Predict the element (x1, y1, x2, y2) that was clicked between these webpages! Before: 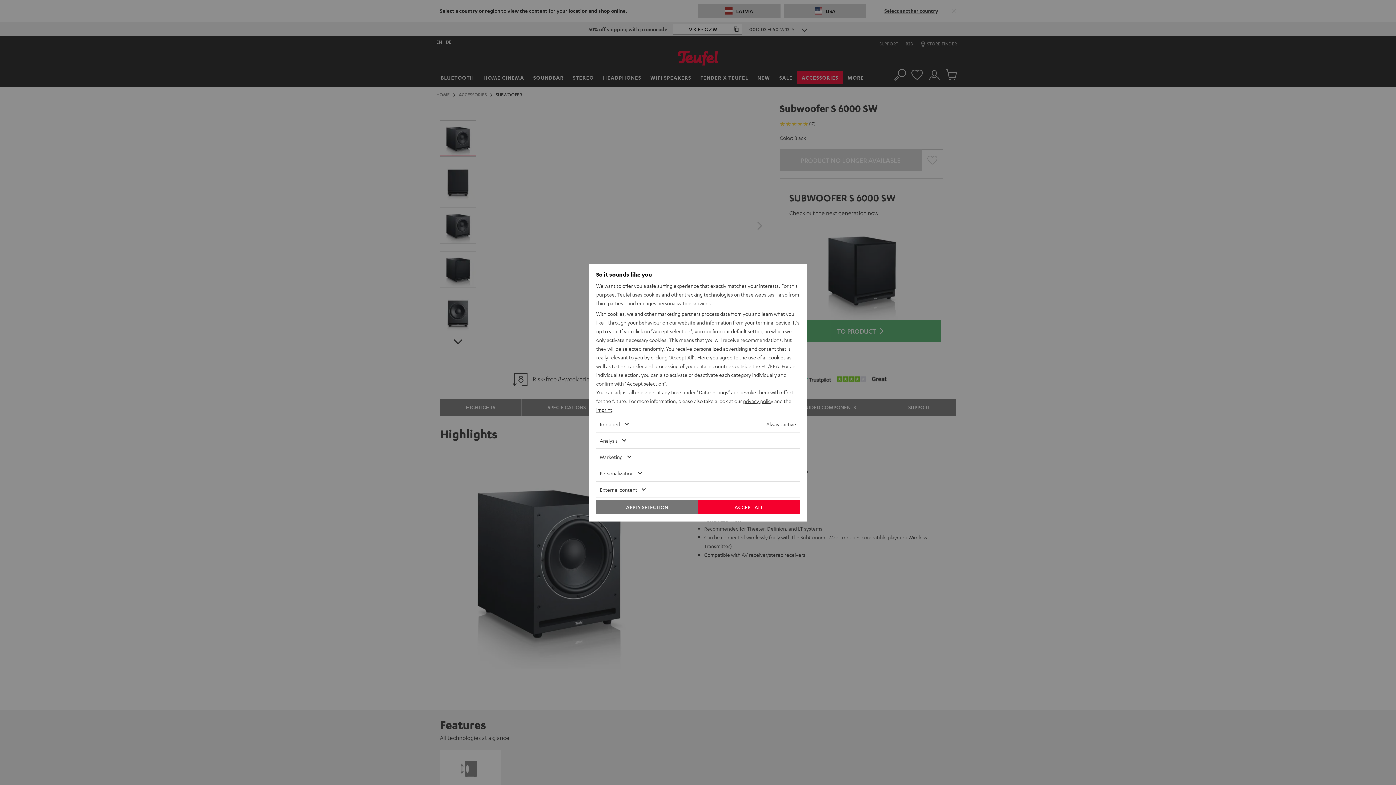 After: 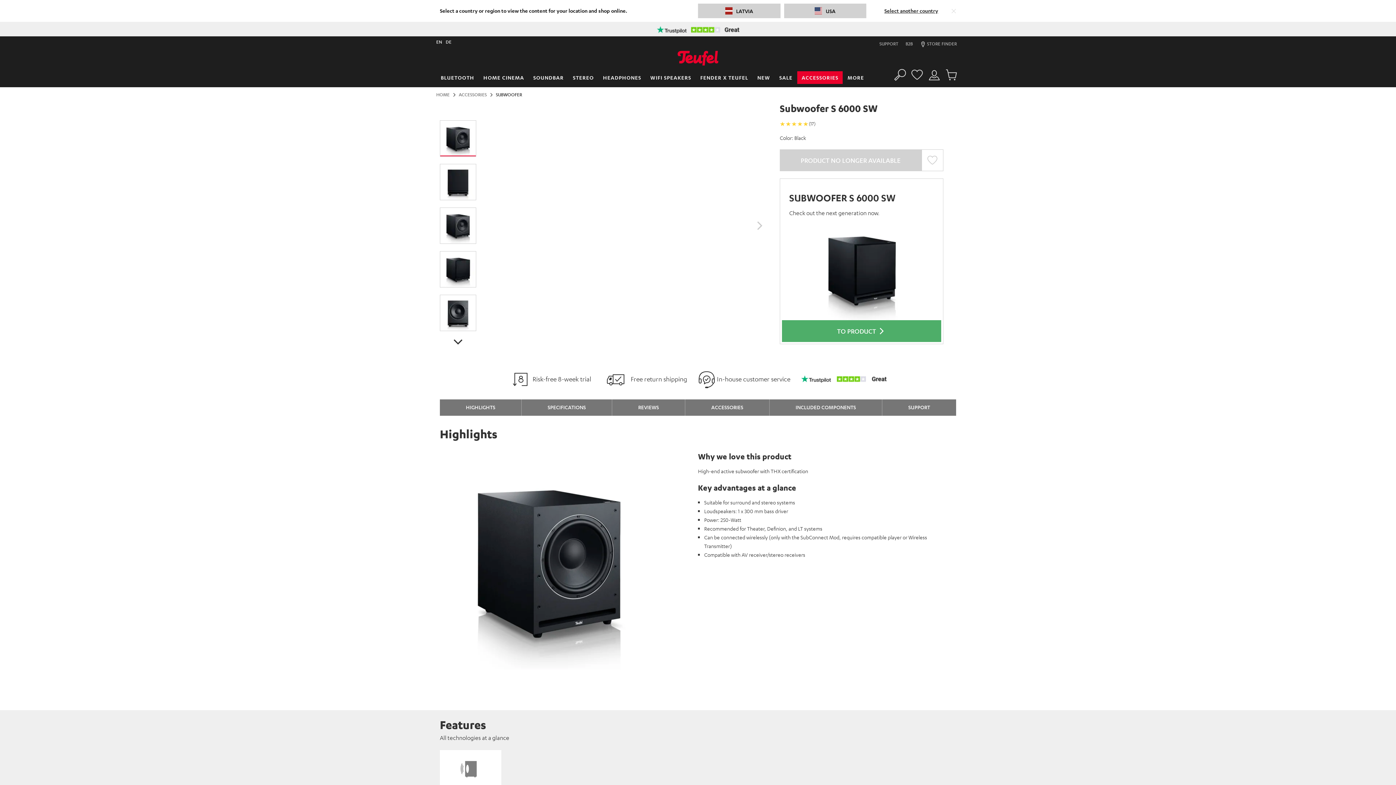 Action: label: ACCEPT ALL bbox: (698, 499, 800, 514)